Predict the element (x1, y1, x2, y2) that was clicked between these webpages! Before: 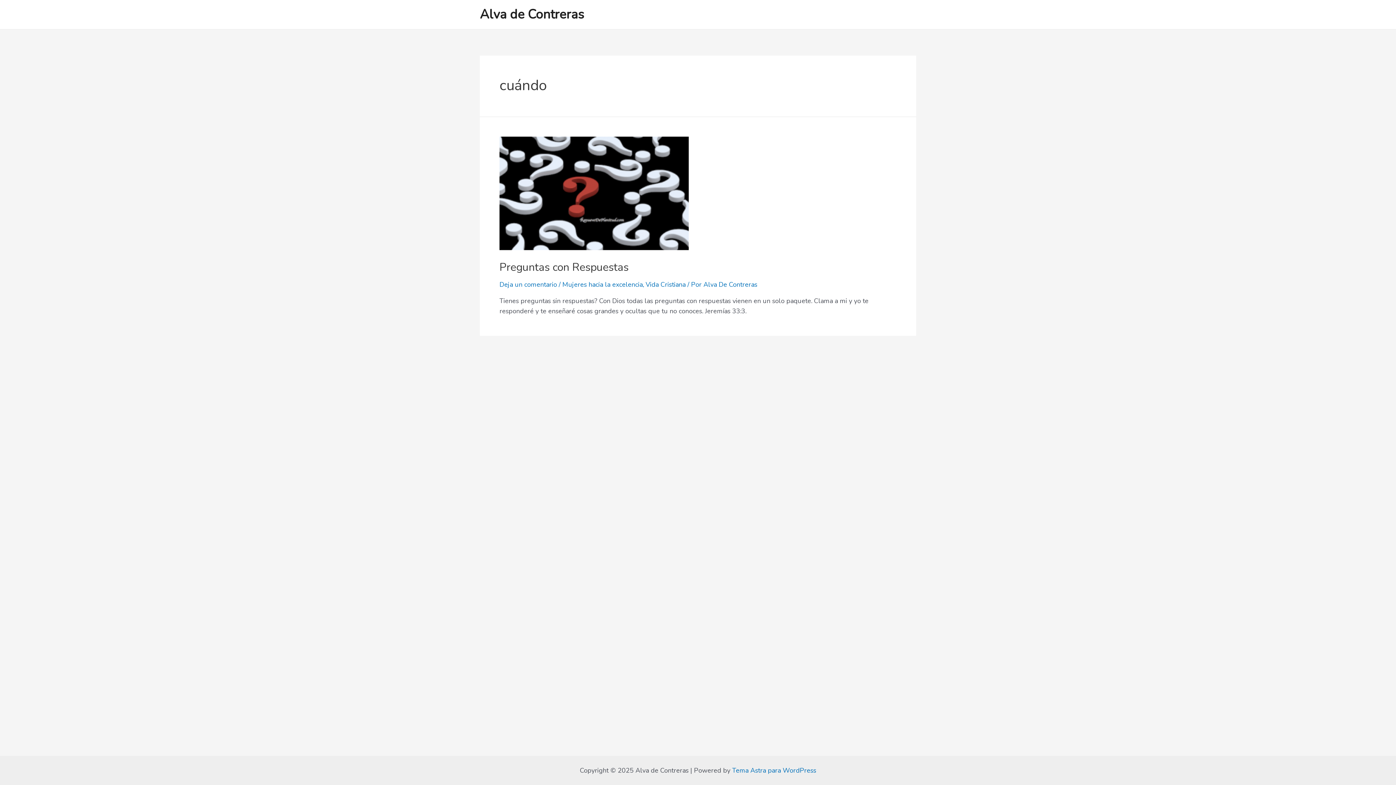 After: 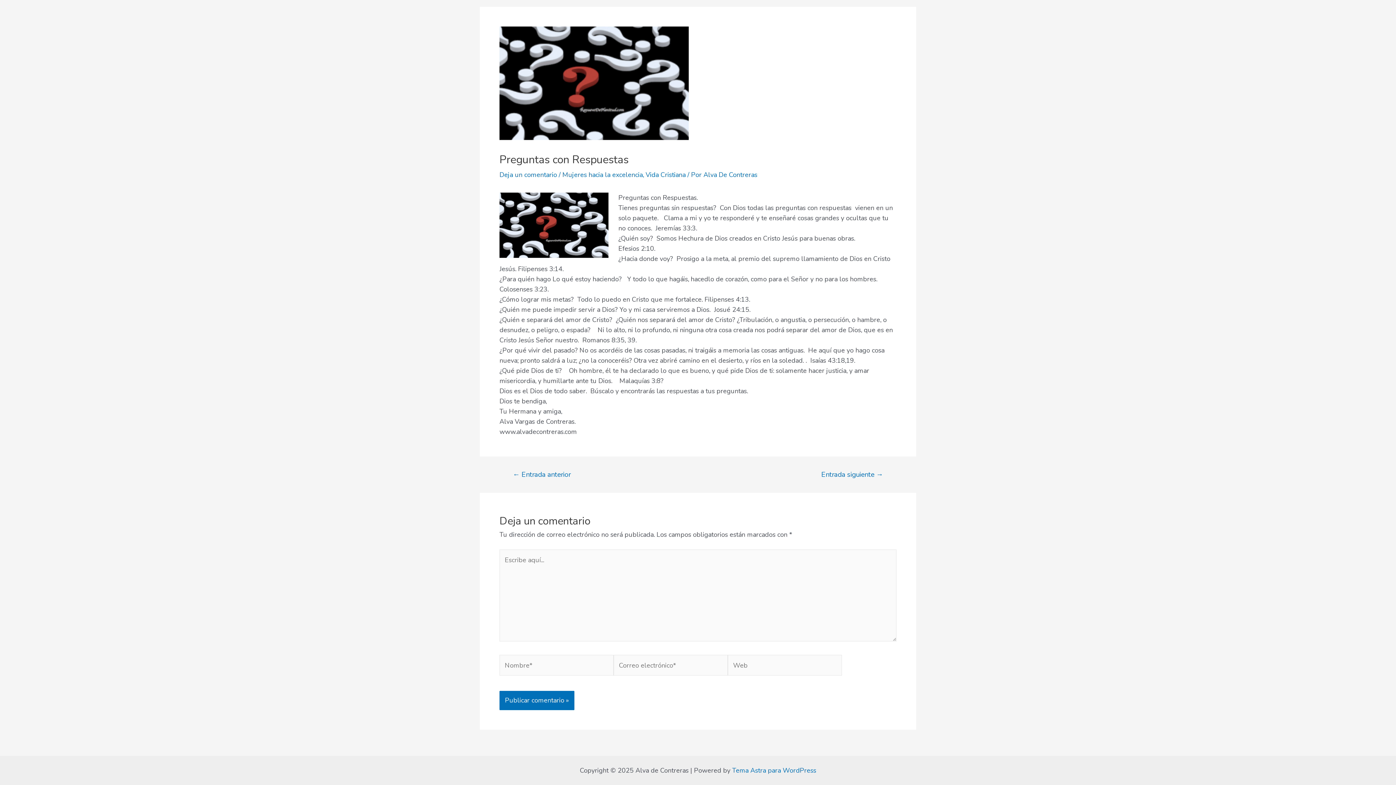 Action: bbox: (499, 280, 557, 289) label: Deja un comentario